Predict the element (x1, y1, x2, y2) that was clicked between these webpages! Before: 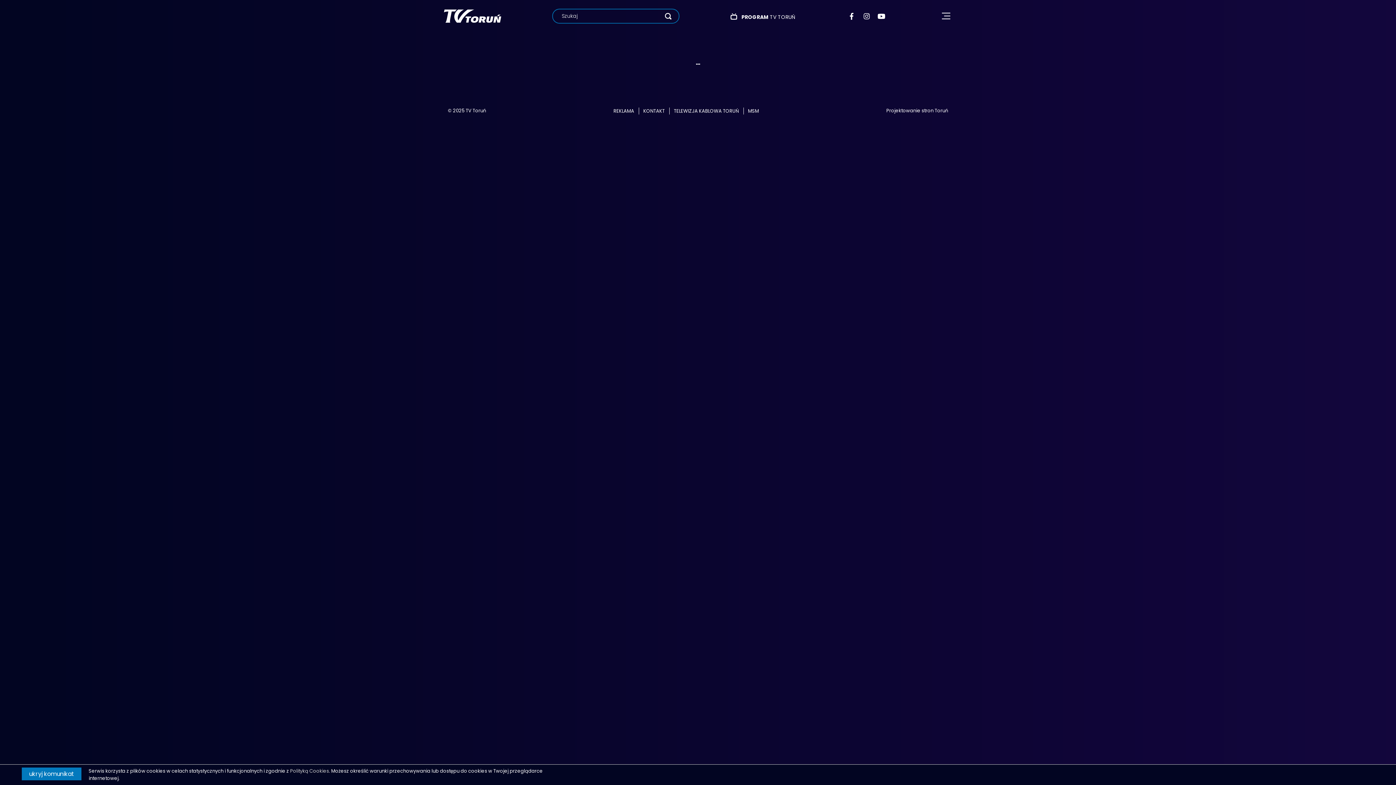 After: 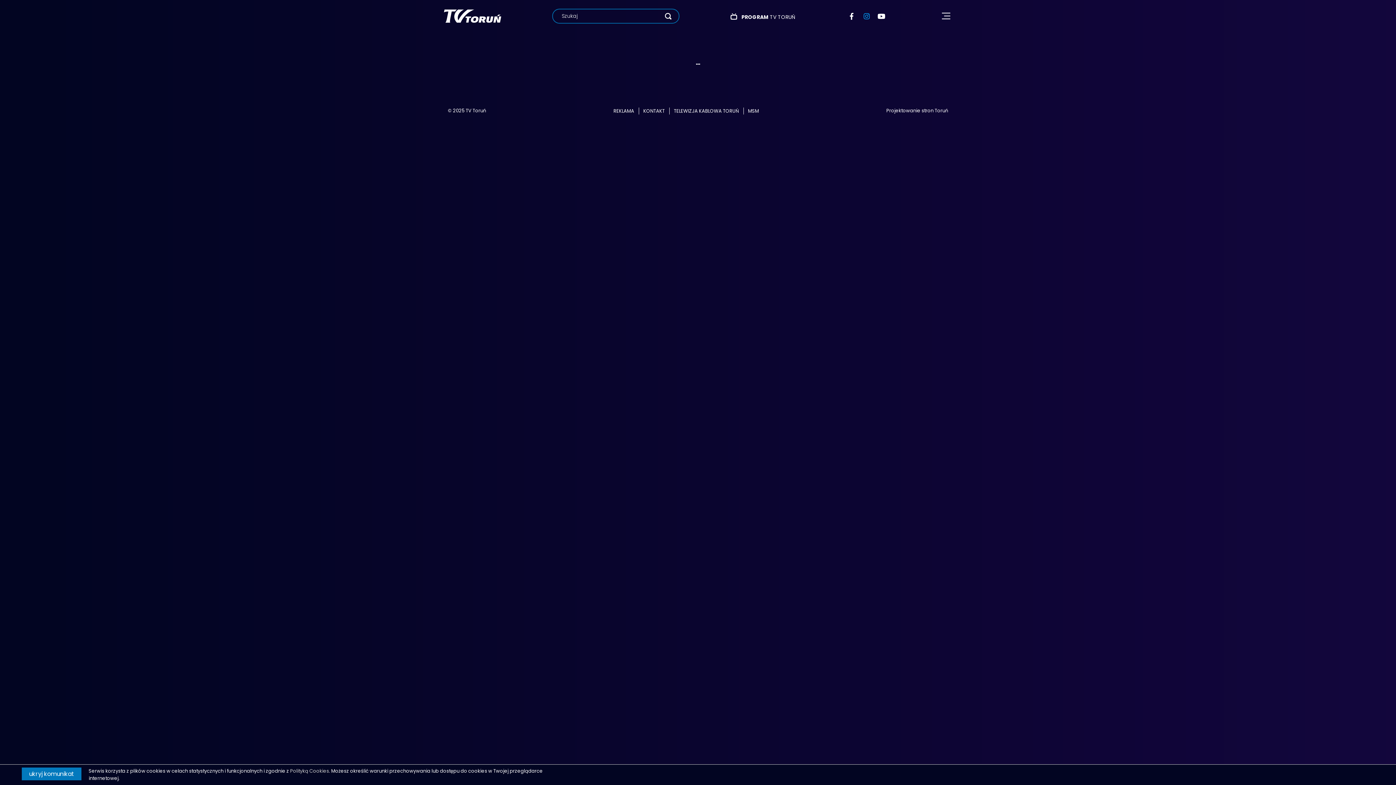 Action: bbox: (863, 11, 870, 20)